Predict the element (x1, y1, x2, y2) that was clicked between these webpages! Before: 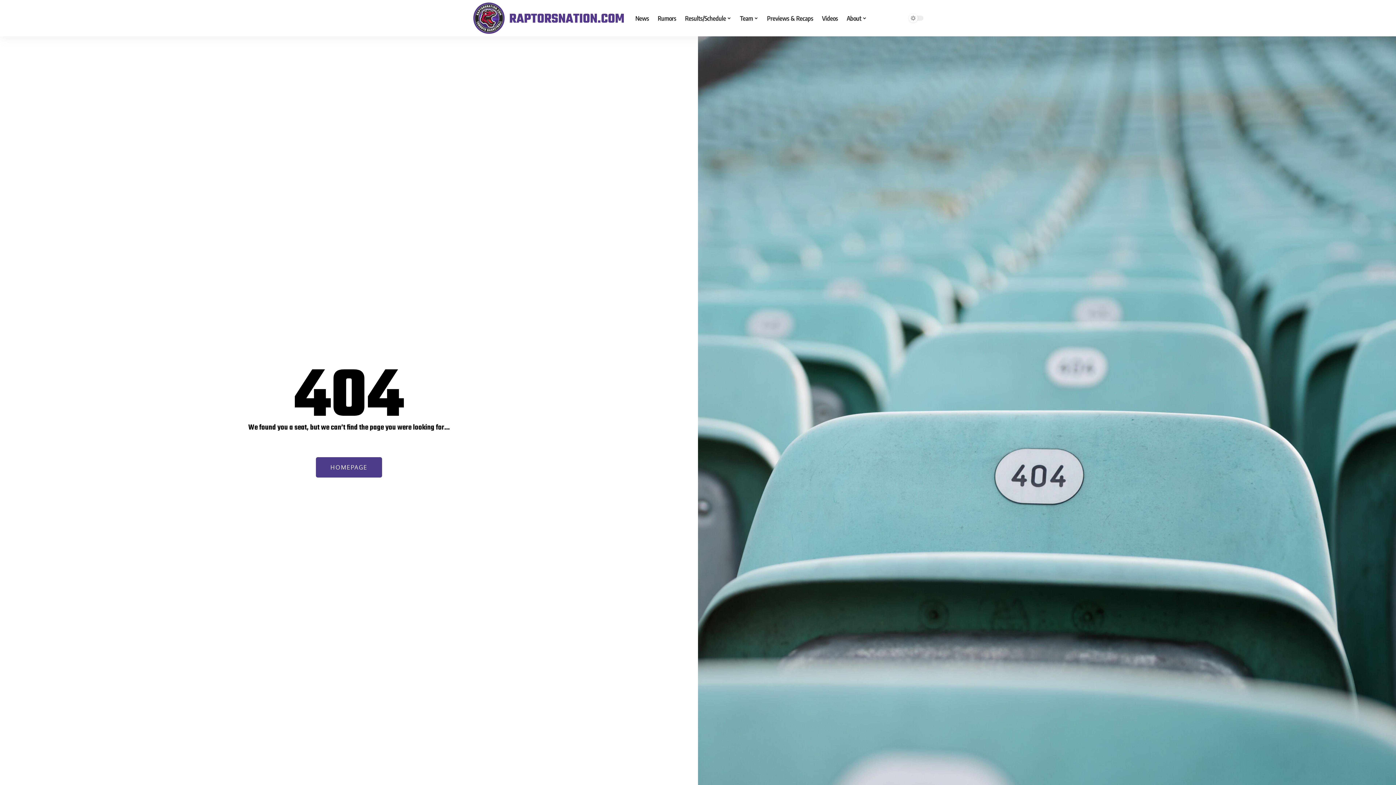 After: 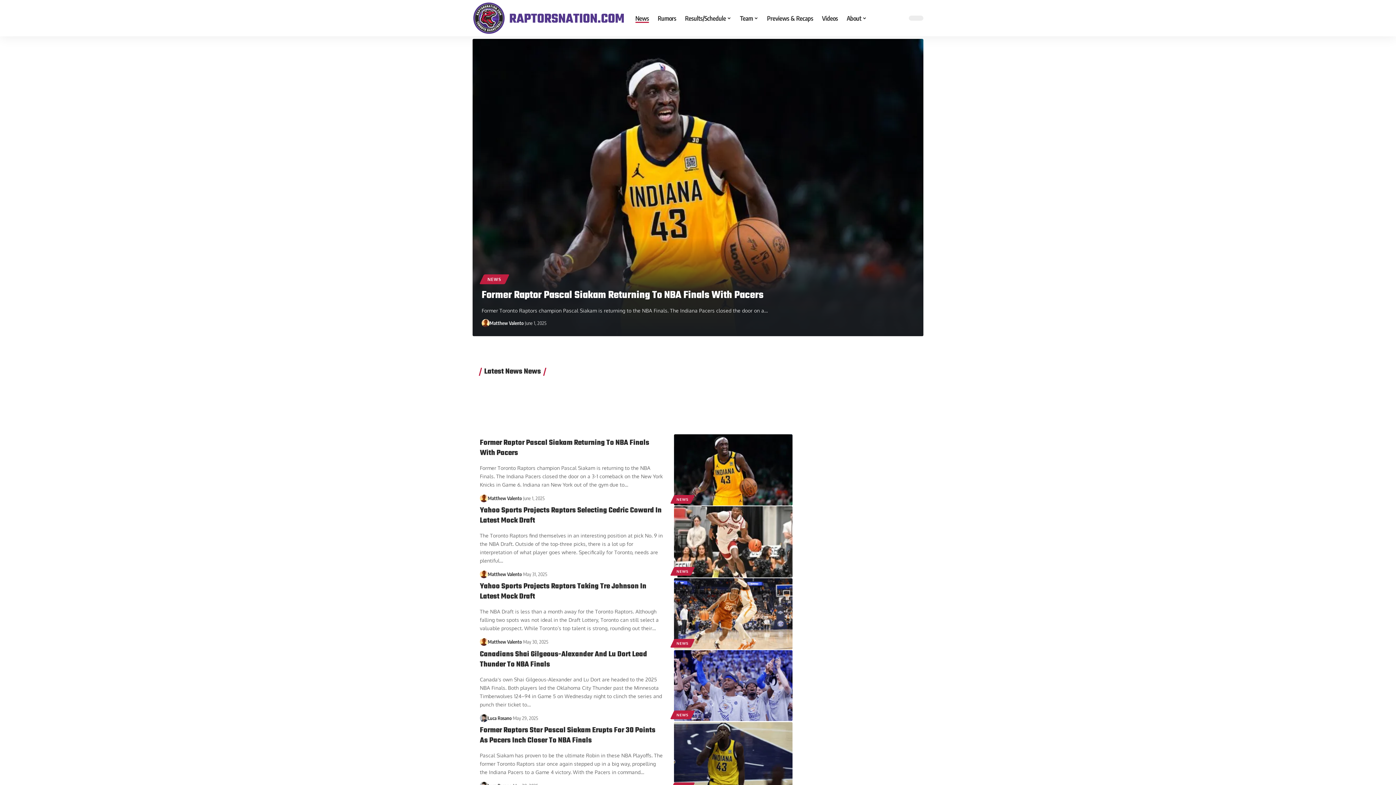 Action: bbox: (631, 1, 653, 34) label: News